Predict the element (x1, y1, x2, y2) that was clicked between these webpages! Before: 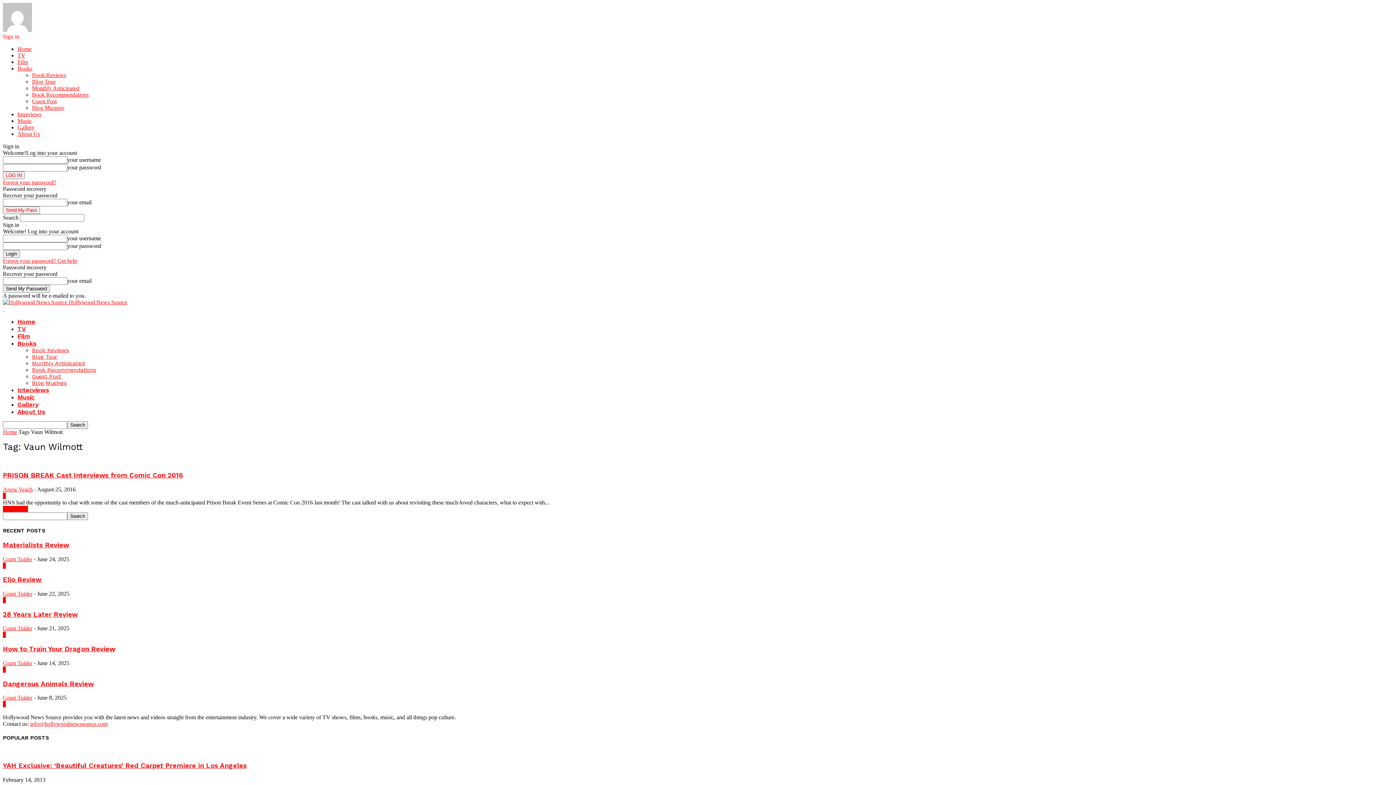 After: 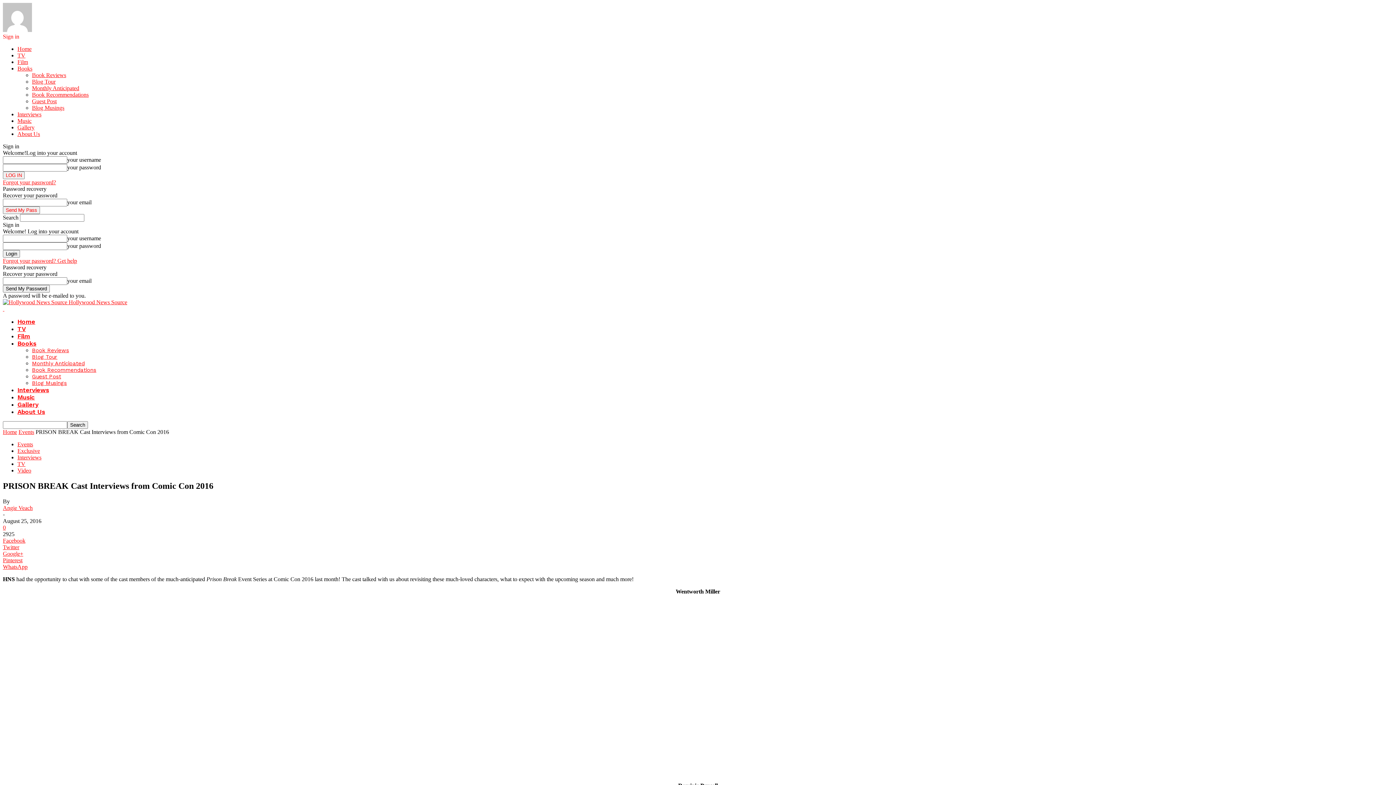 Action: label: PRISON BREAK Cast Interviews from Comic Con 2016 bbox: (2, 471, 182, 479)